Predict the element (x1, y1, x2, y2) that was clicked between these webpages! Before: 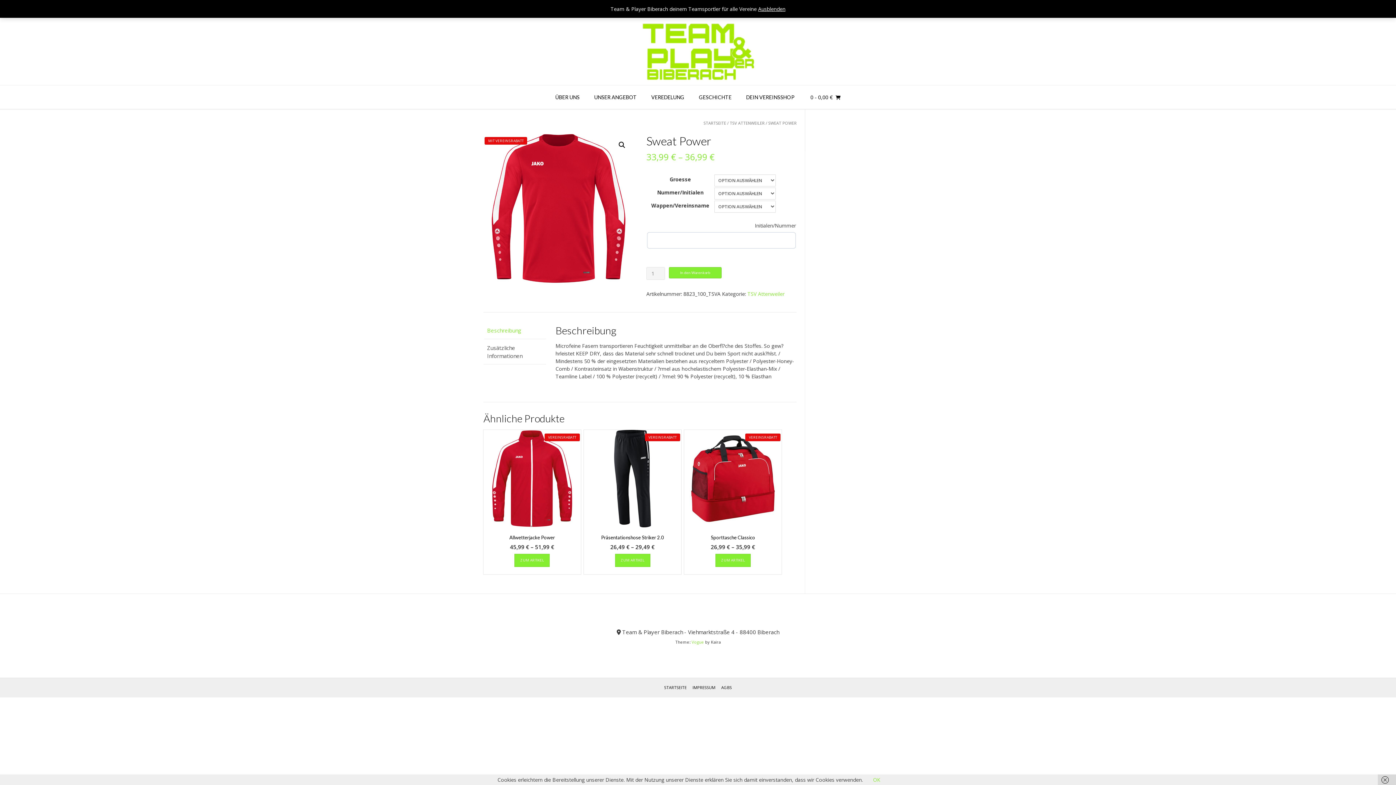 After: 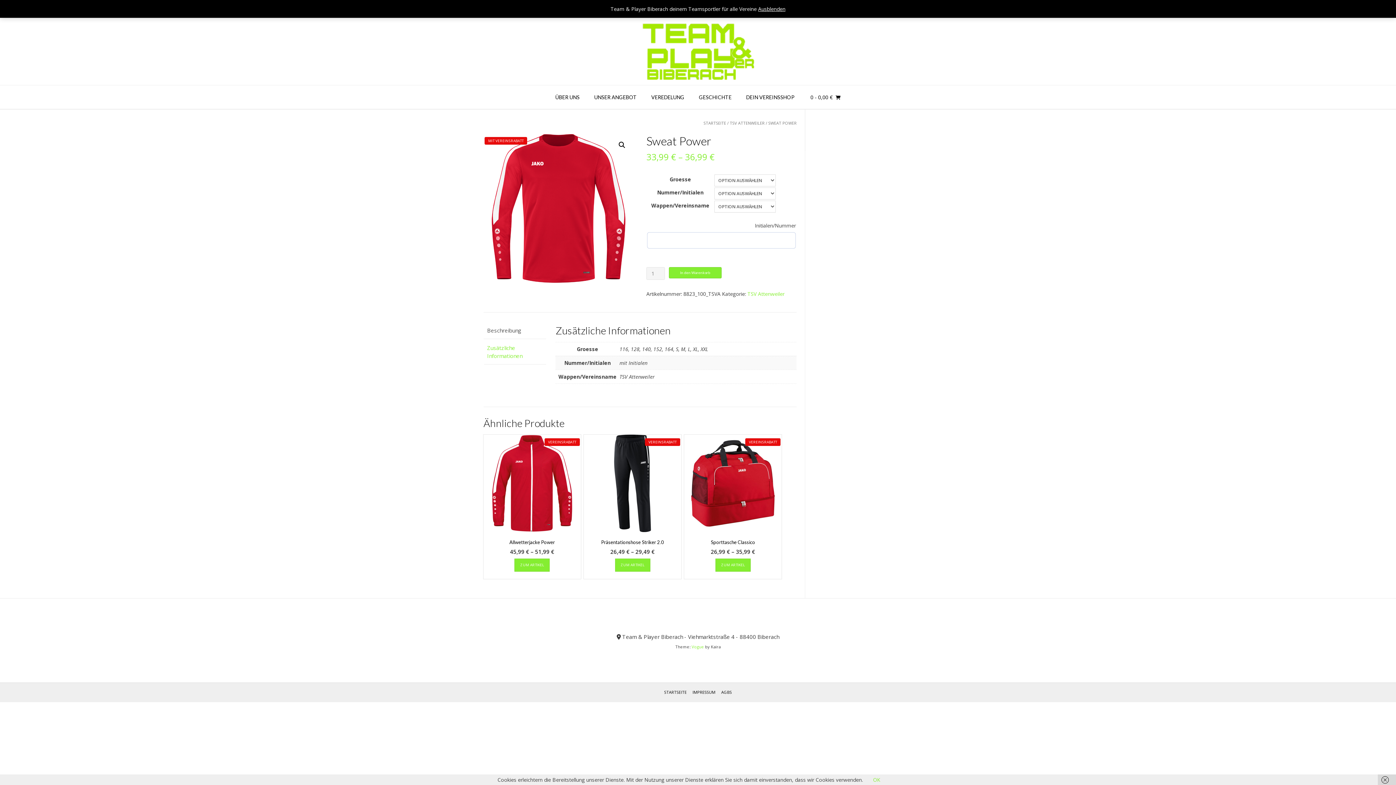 Action: bbox: (487, 341, 542, 362) label: Zusätzliche Informationen